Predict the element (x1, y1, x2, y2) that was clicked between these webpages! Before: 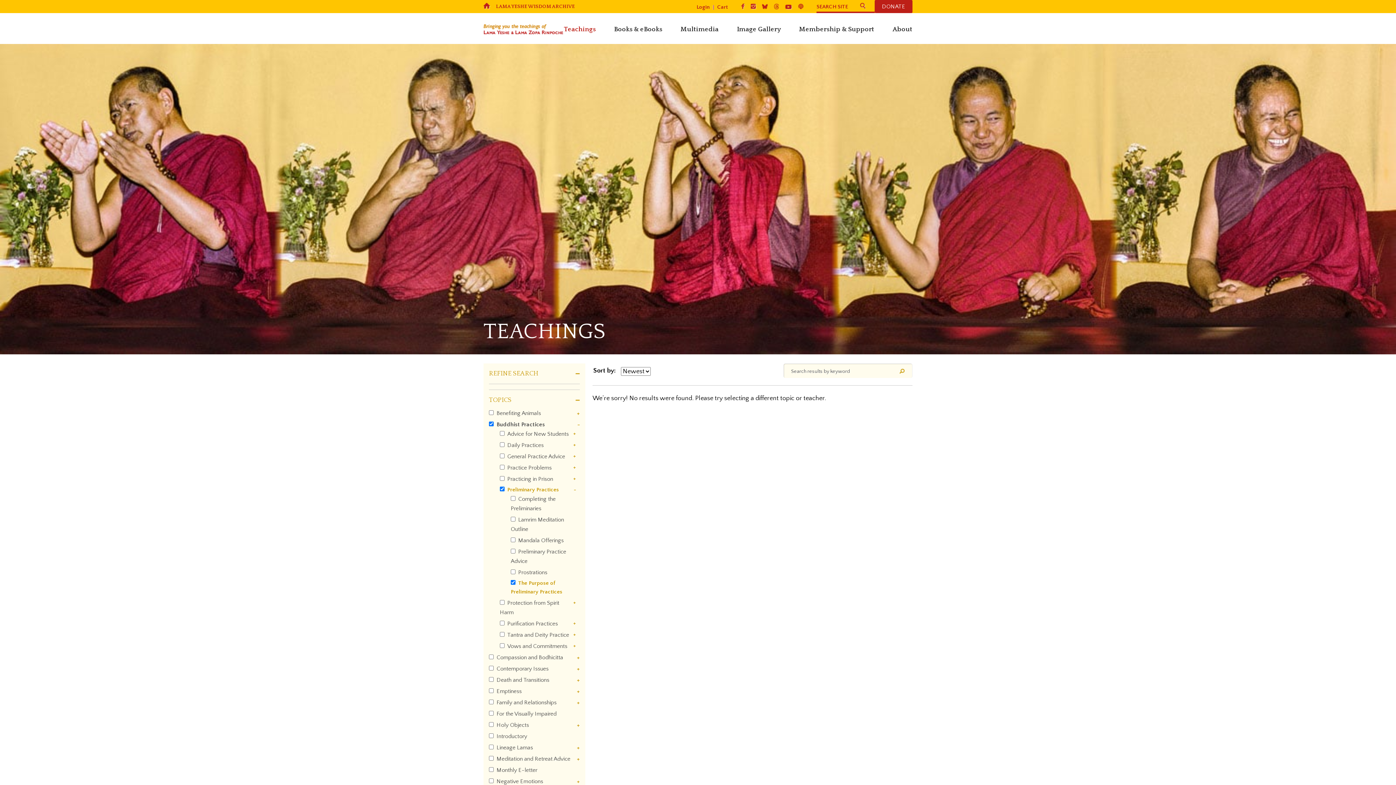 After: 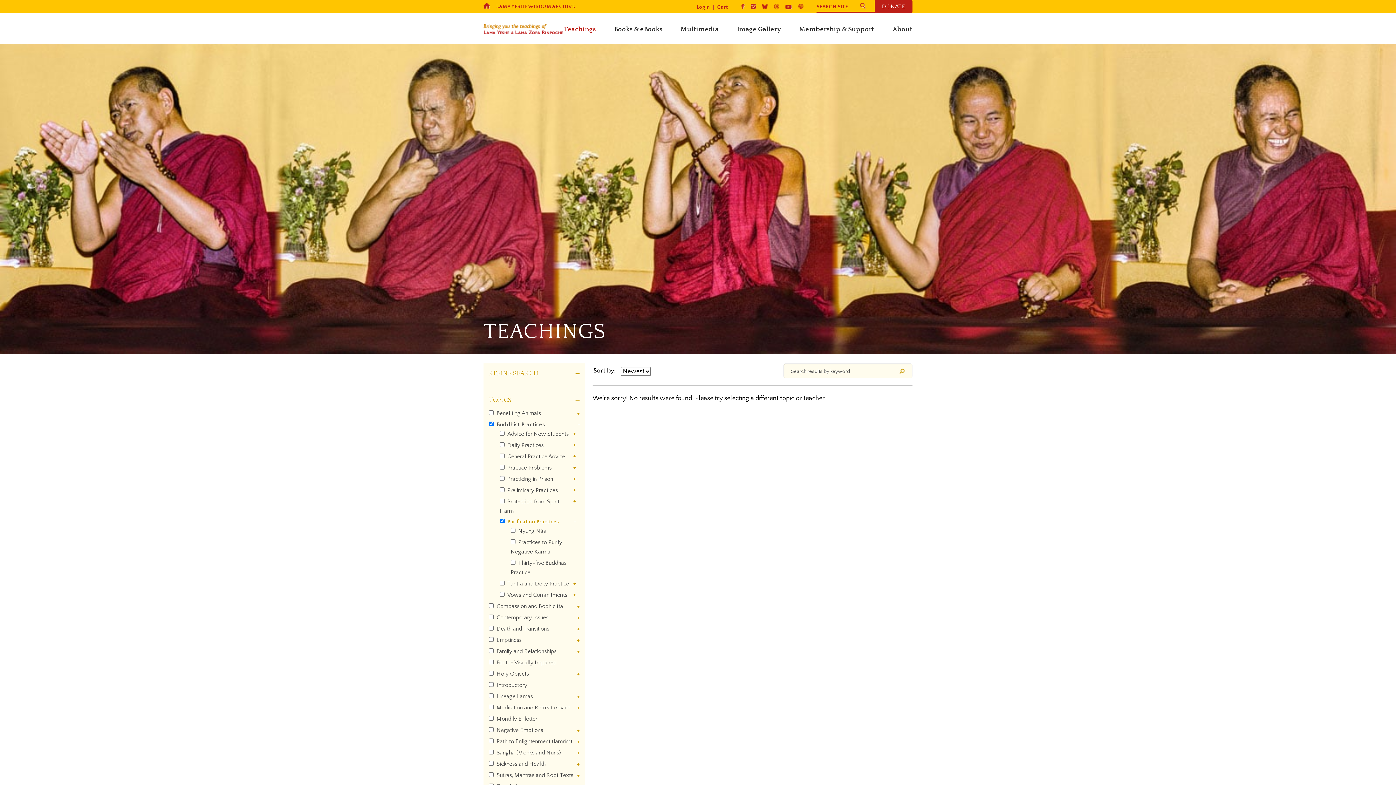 Action: label: Purification Practices
Apply Purification Practices filter bbox: (507, 620, 558, 627)